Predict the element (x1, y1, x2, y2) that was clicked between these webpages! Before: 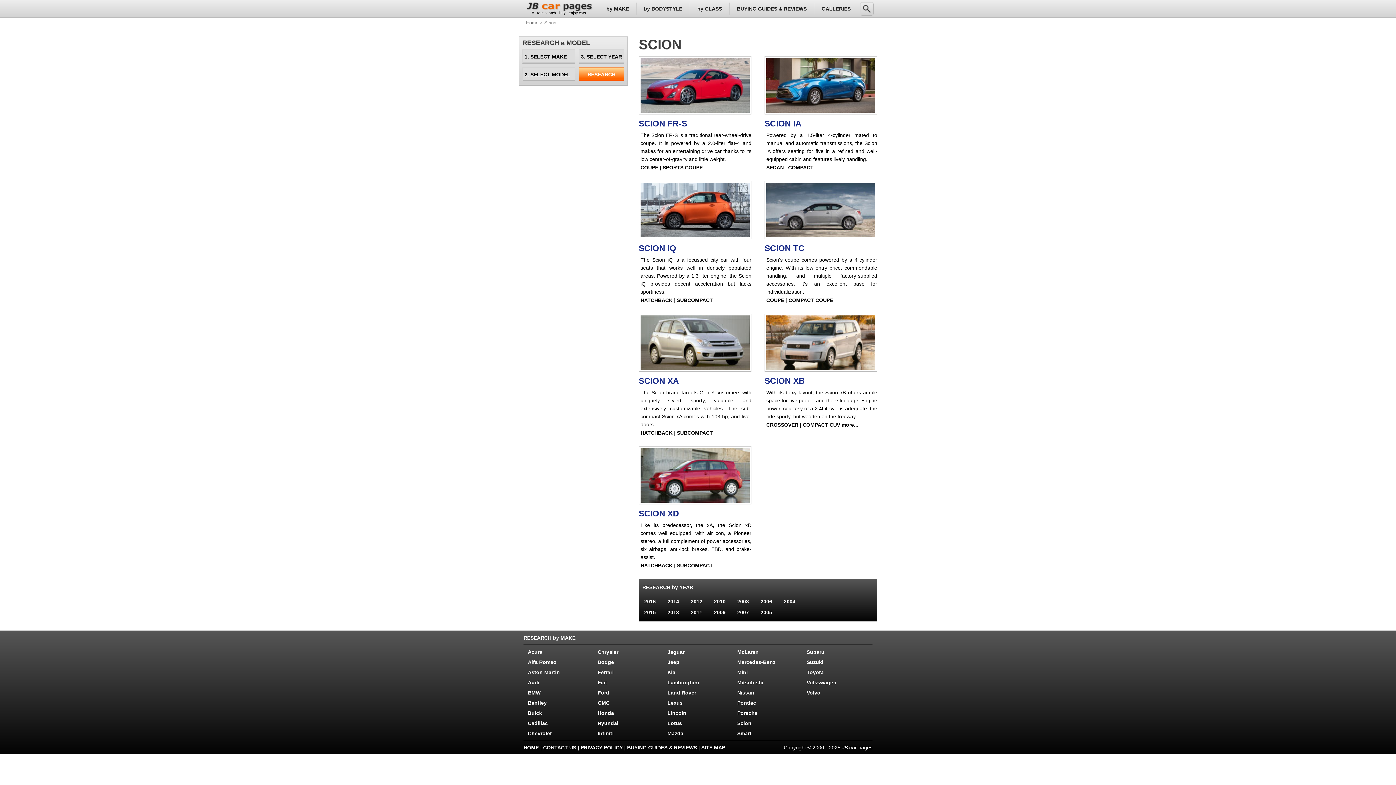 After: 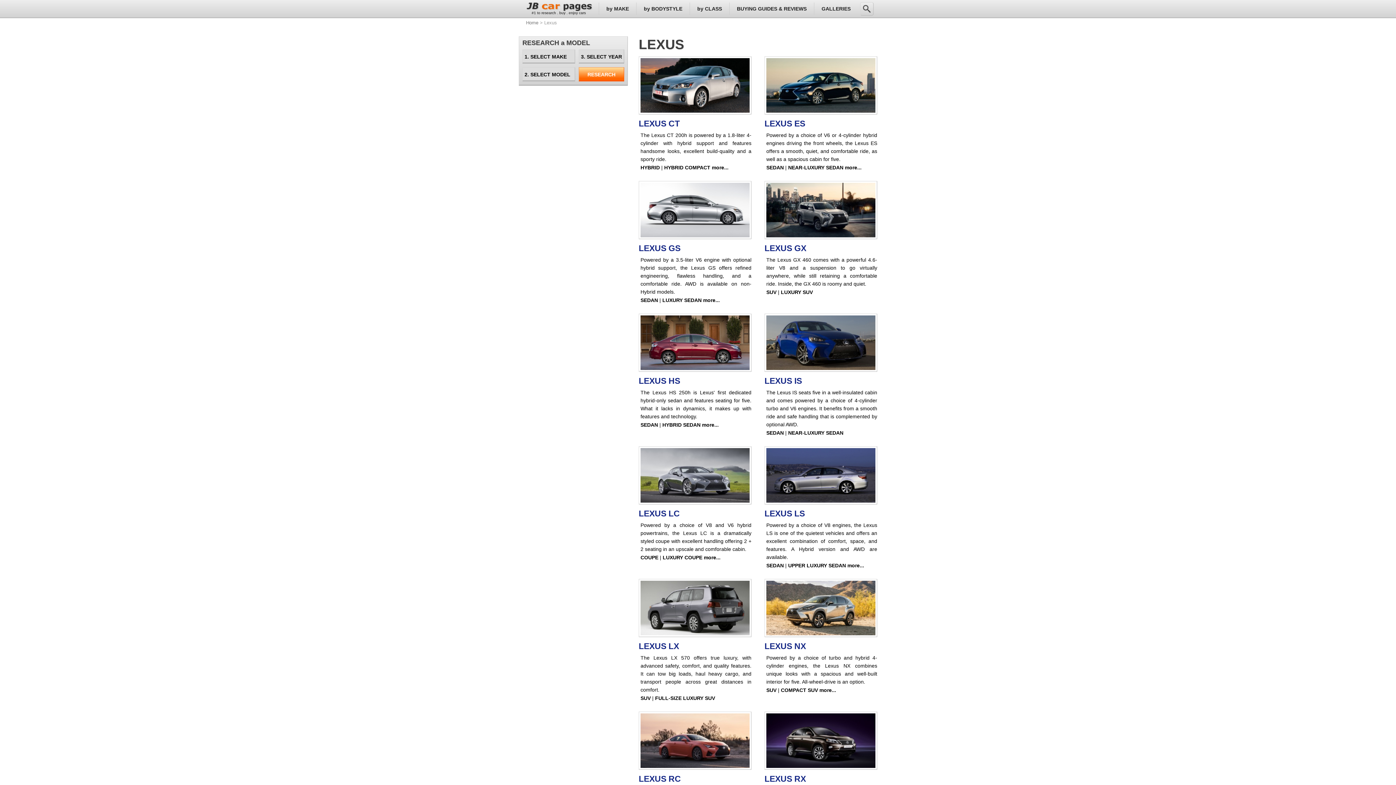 Action: label: Lexus bbox: (664, 698, 733, 708)